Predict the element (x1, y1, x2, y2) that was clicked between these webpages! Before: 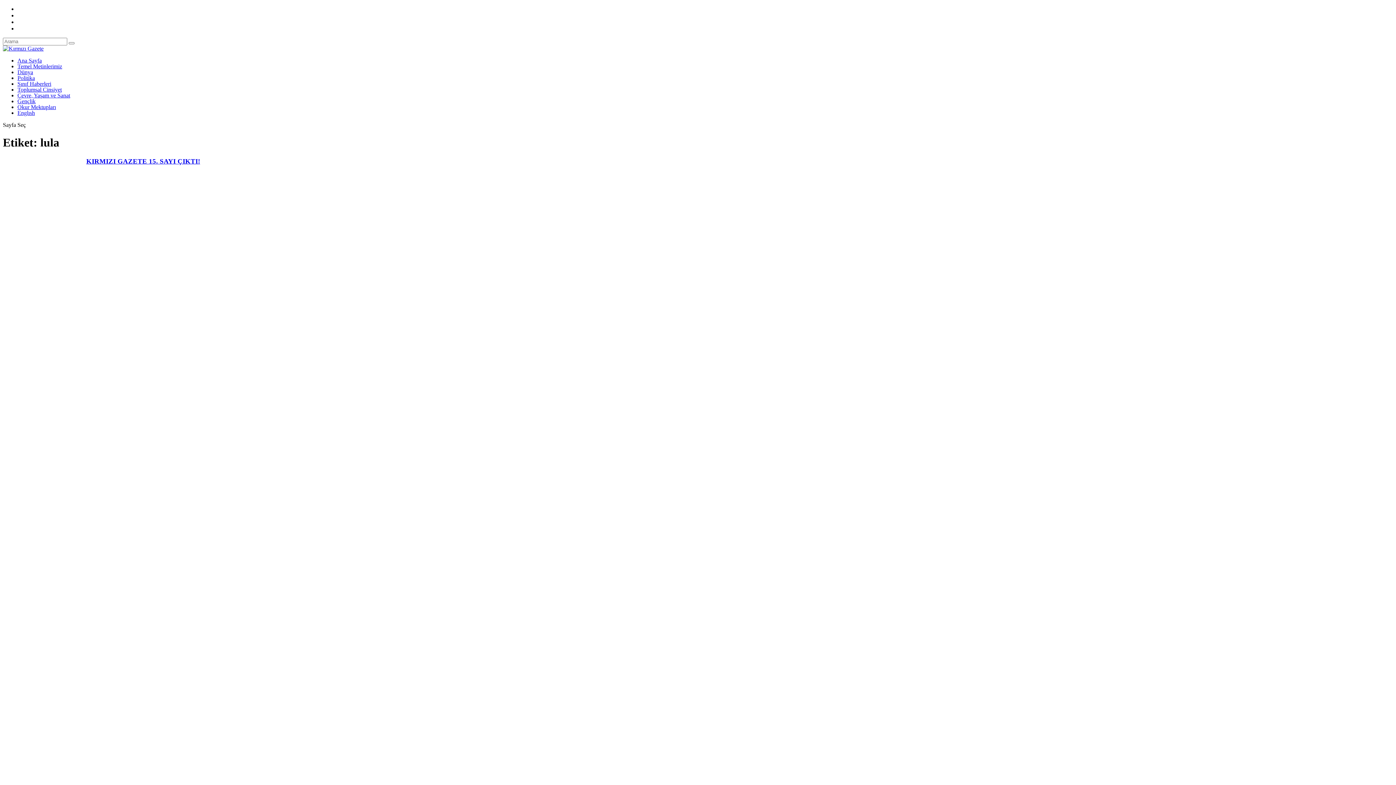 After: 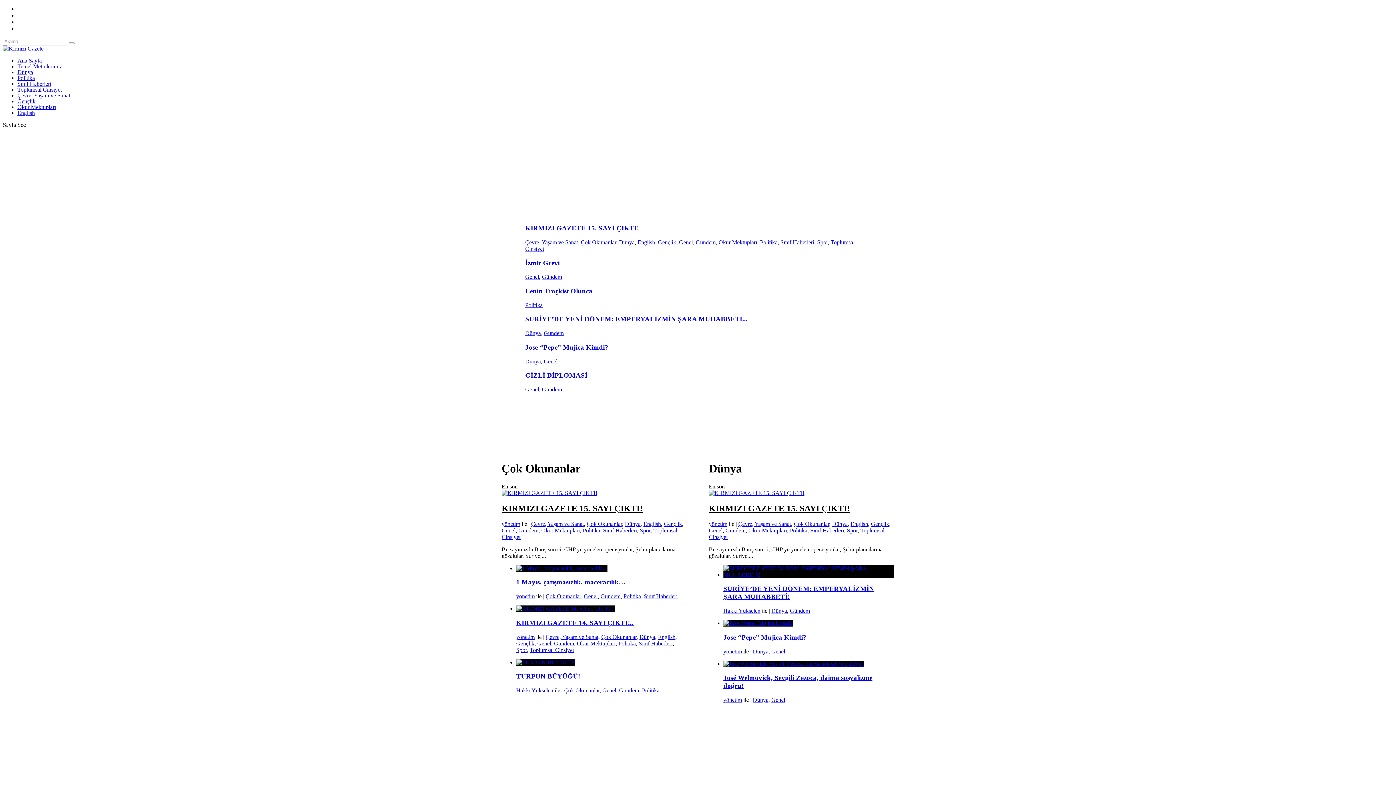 Action: bbox: (68, 42, 74, 44)